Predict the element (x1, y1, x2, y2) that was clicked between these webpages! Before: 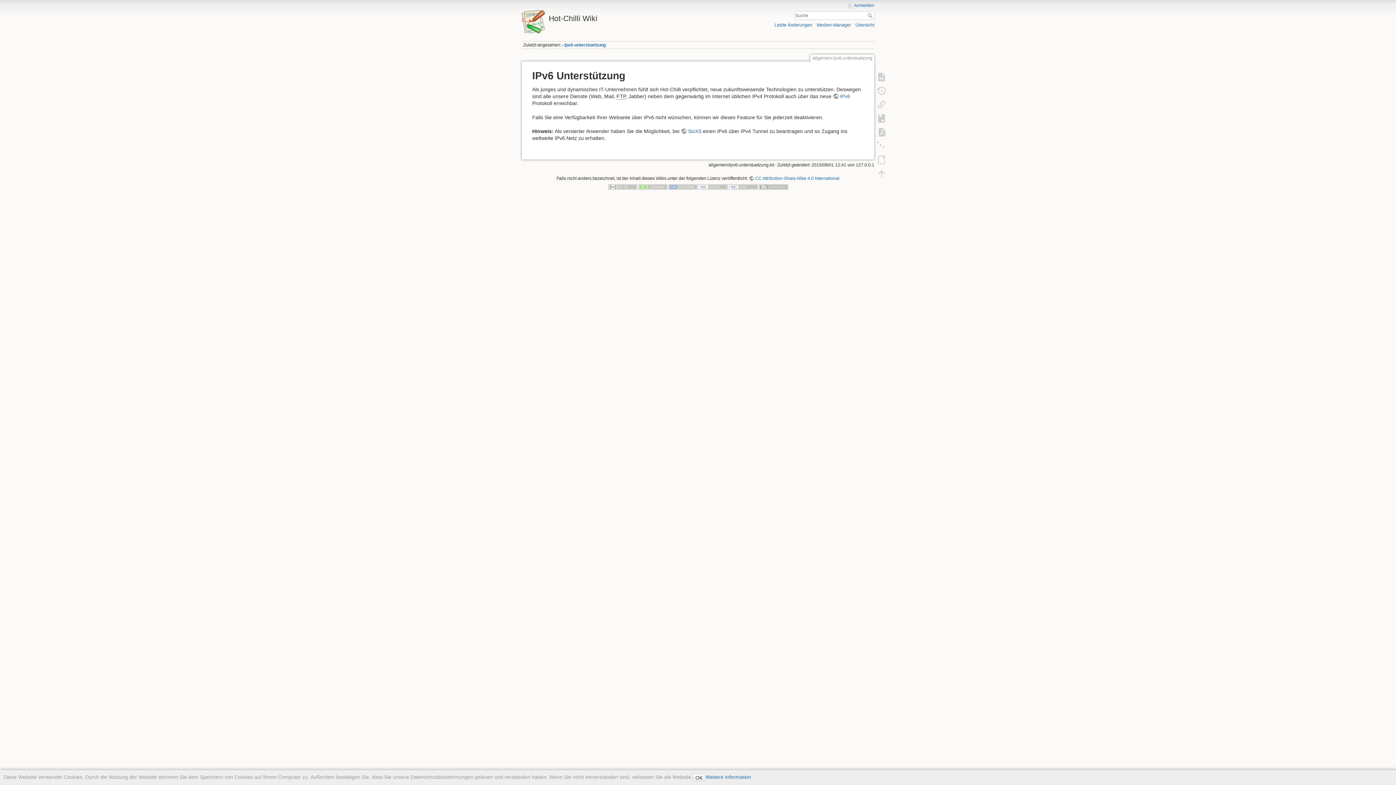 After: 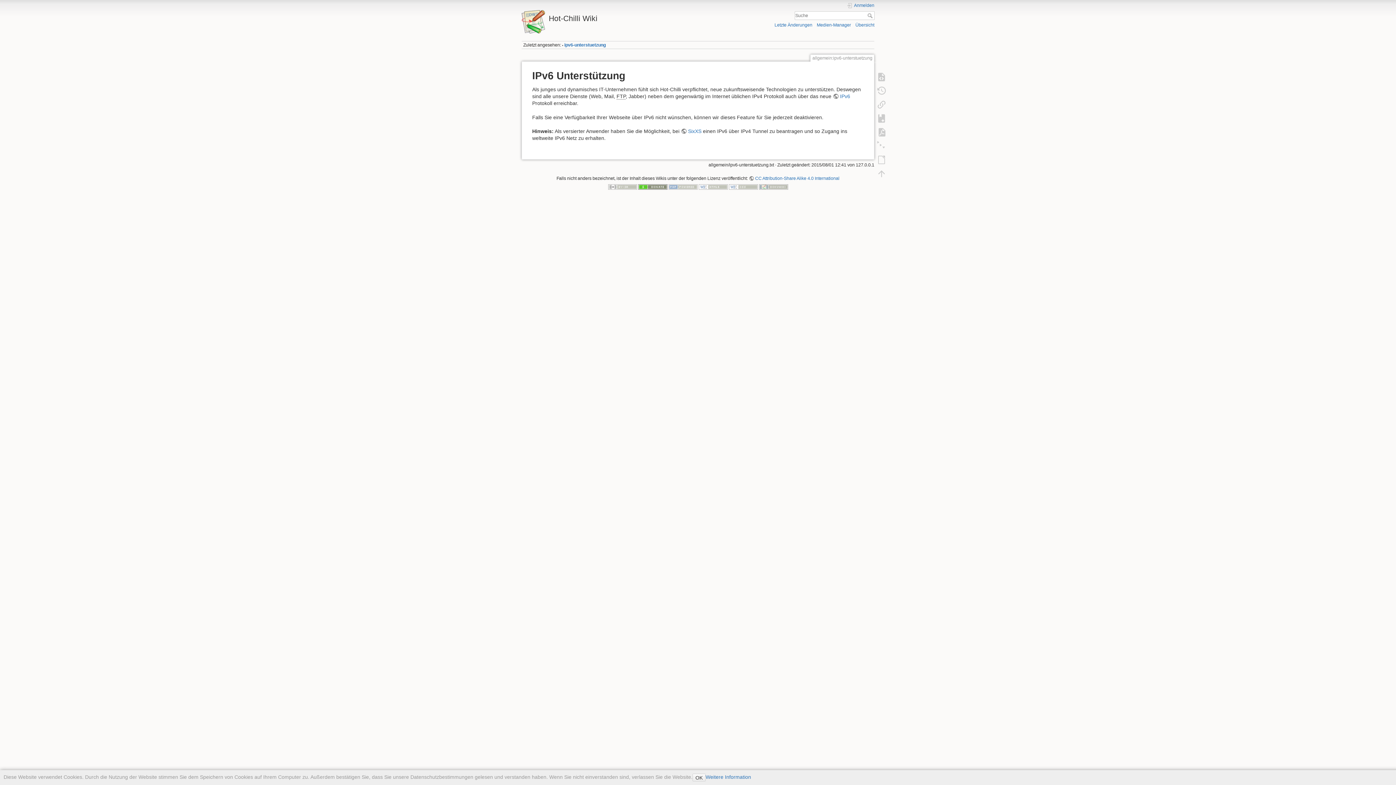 Action: bbox: (638, 184, 667, 189)